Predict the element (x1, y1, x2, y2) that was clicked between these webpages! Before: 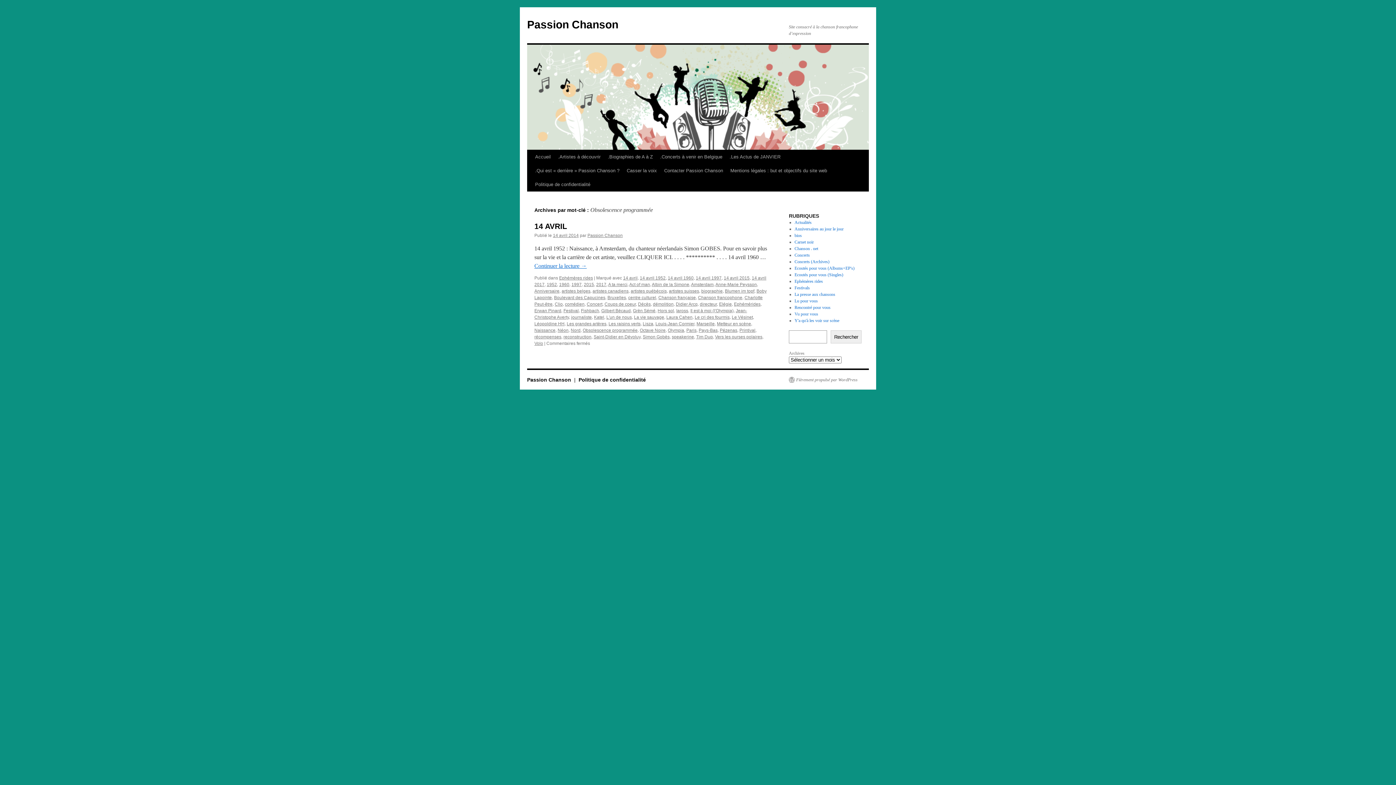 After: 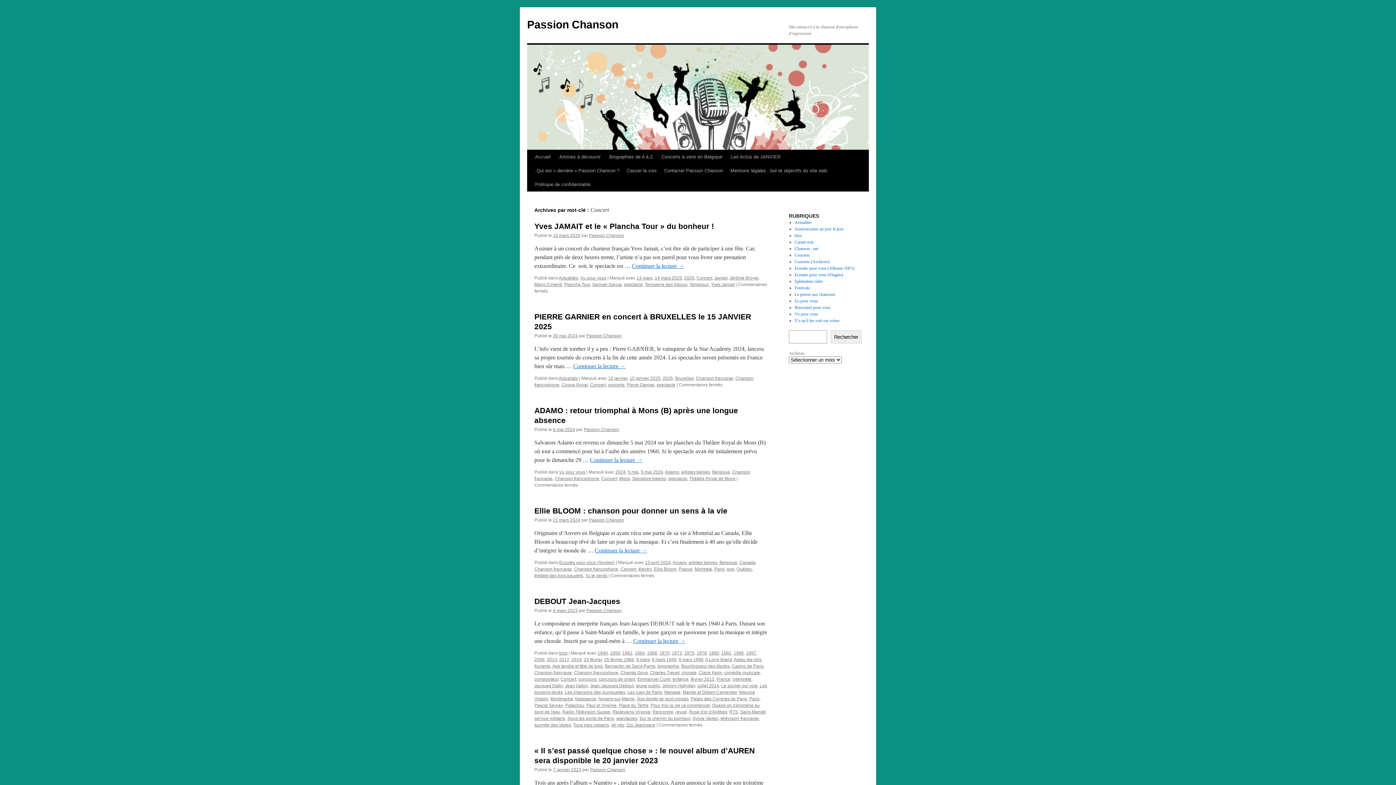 Action: bbox: (586, 301, 602, 306) label: Concert